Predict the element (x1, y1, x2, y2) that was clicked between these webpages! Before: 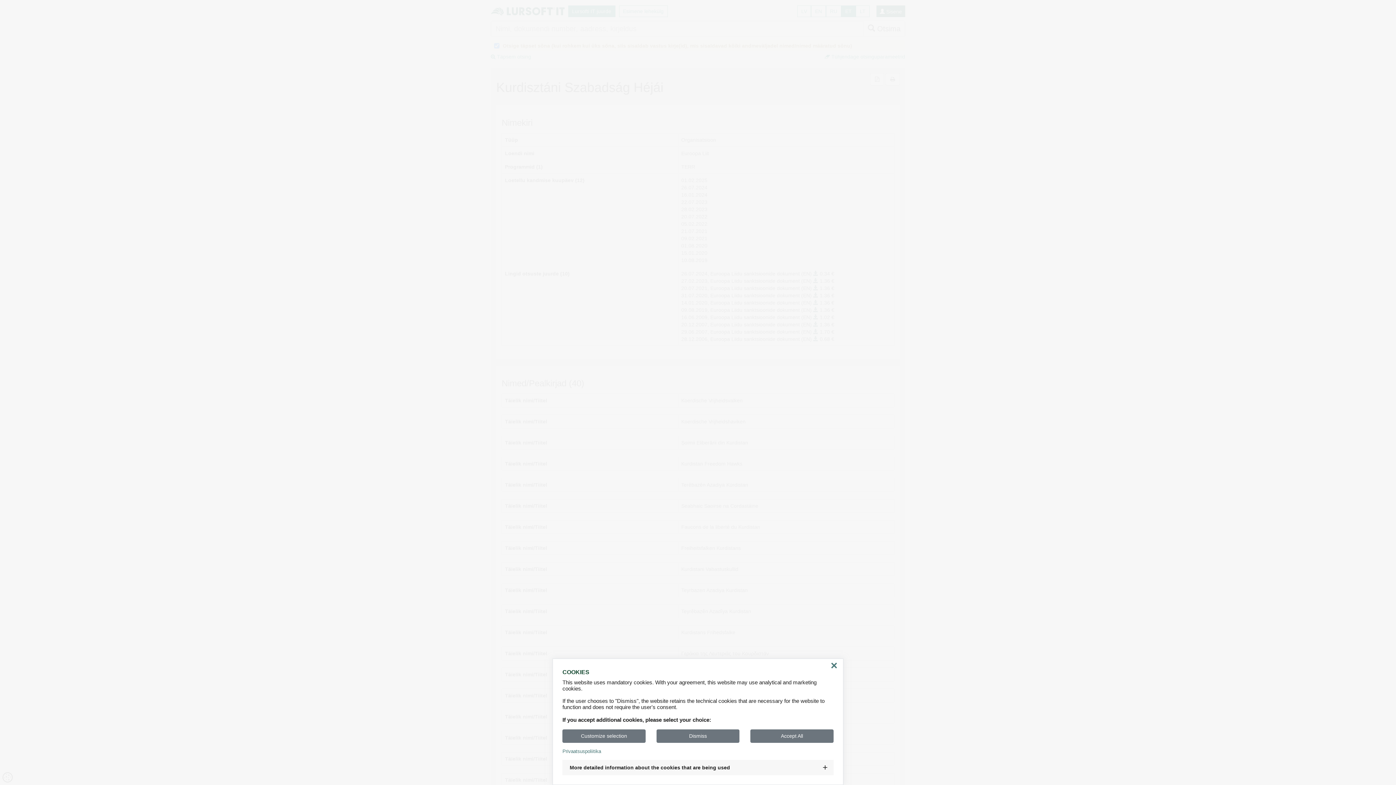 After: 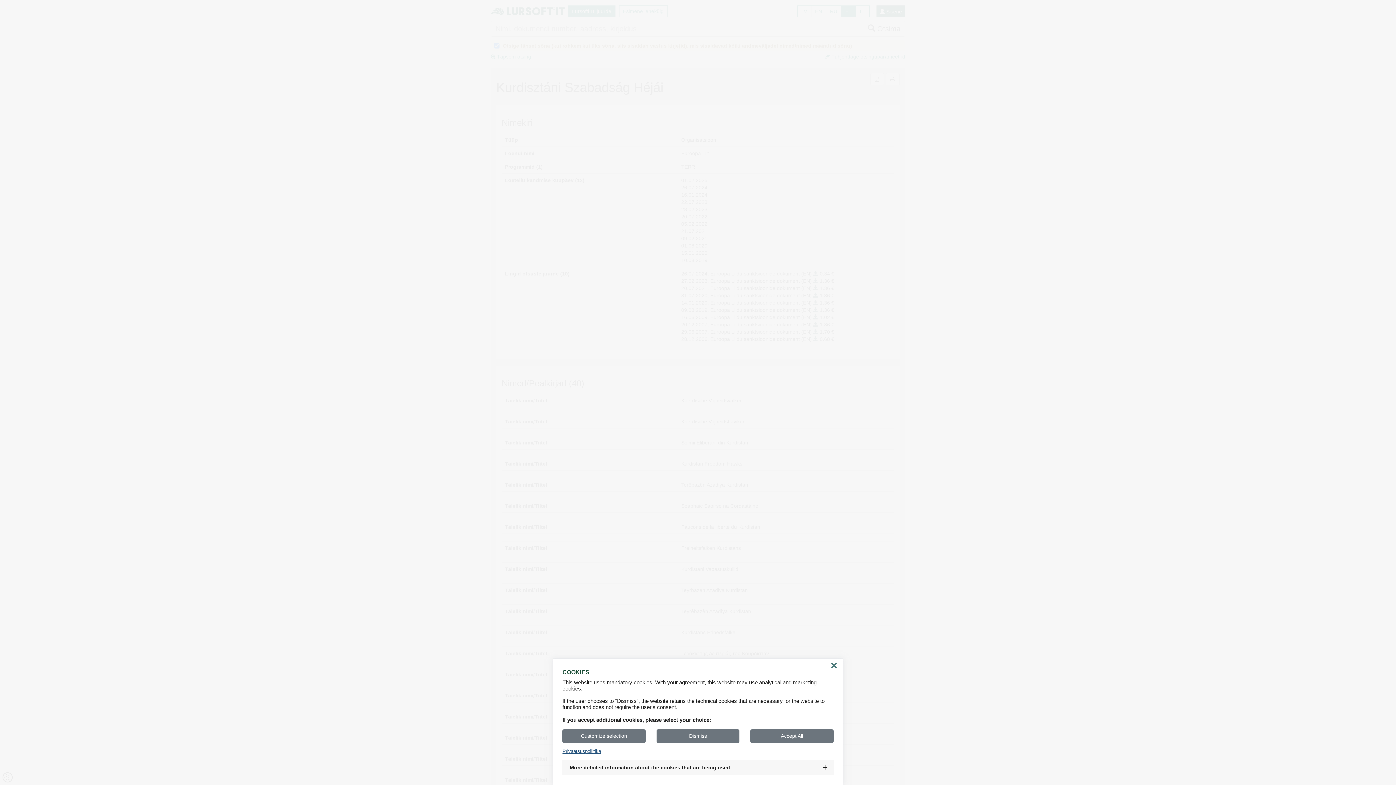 Action: label: Privaatsuspoliitika bbox: (562, 749, 833, 754)